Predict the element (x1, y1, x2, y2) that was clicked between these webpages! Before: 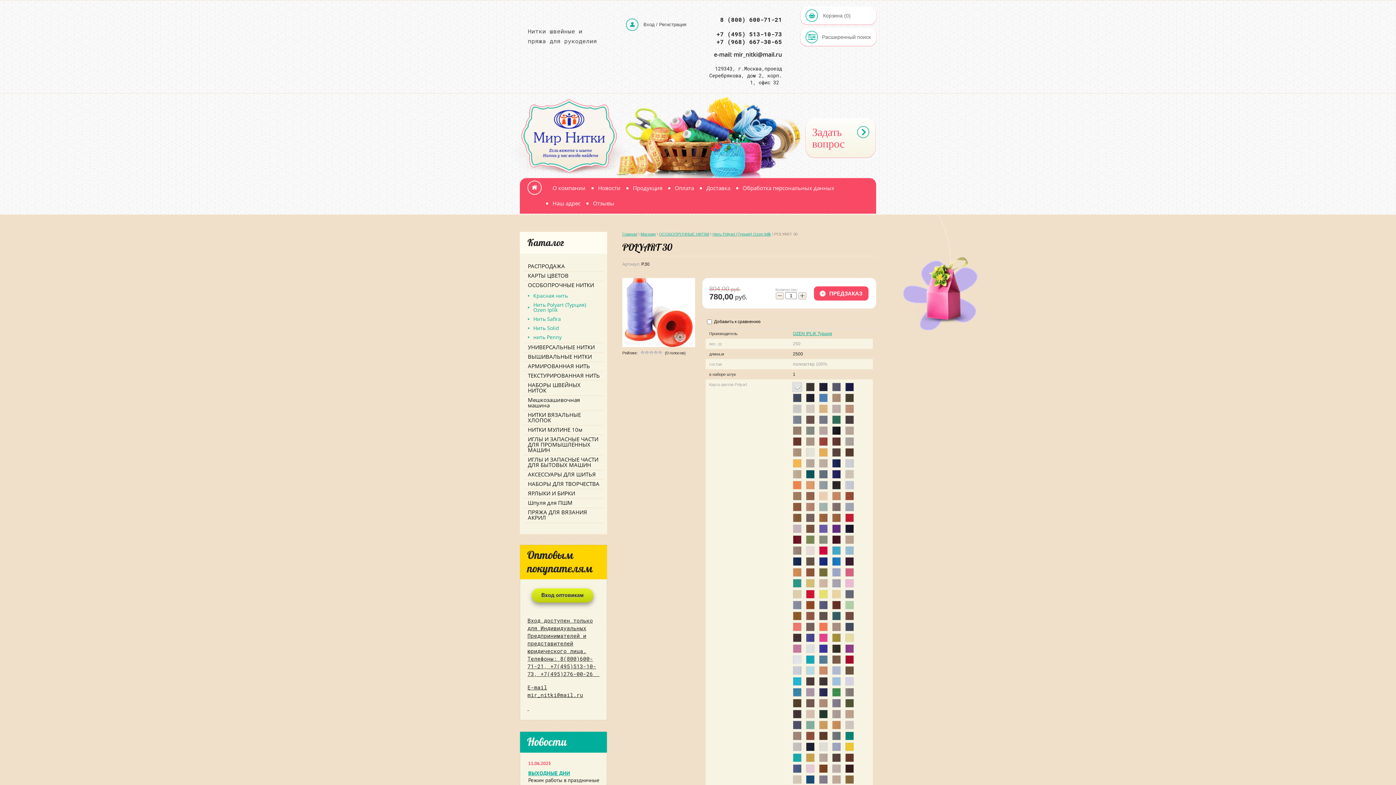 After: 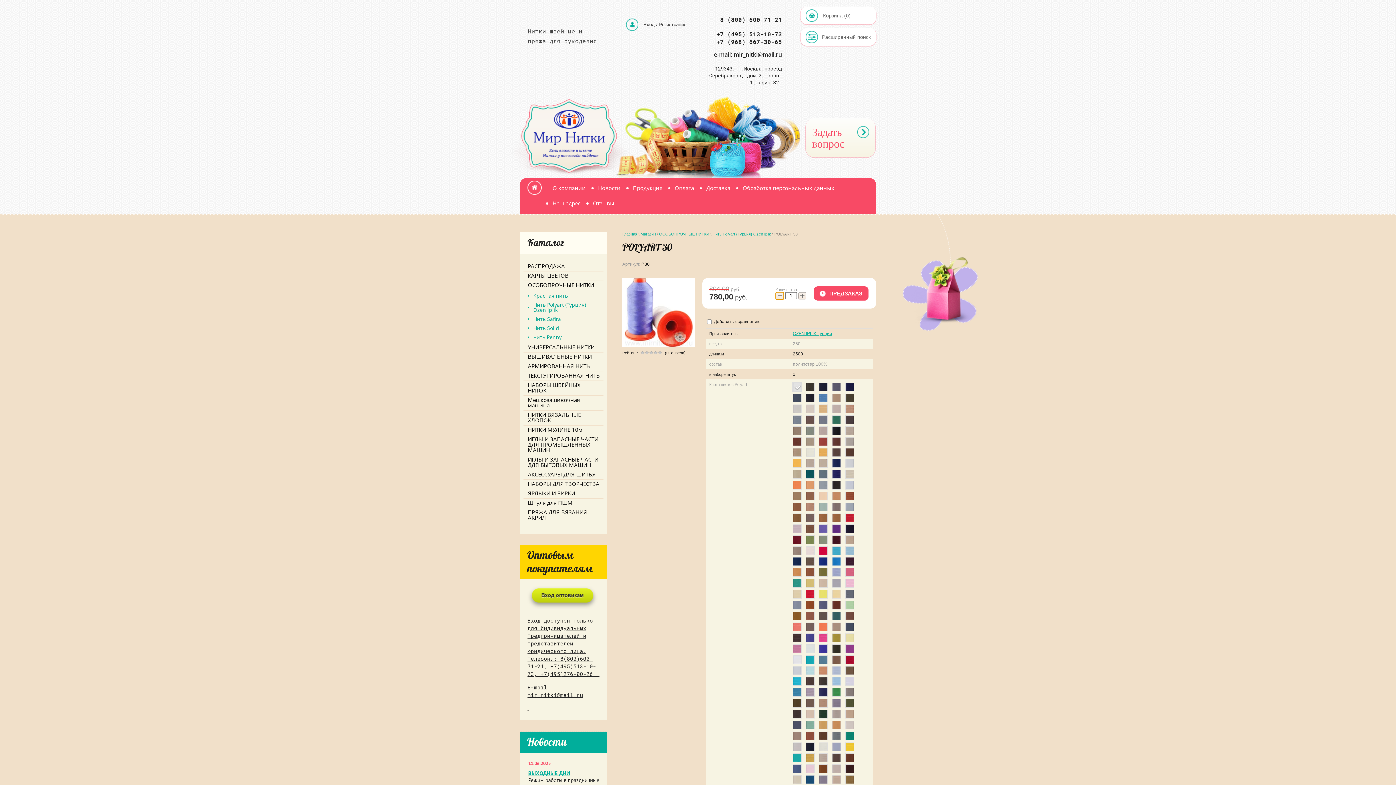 Action: label: − bbox: (776, 292, 784, 299)